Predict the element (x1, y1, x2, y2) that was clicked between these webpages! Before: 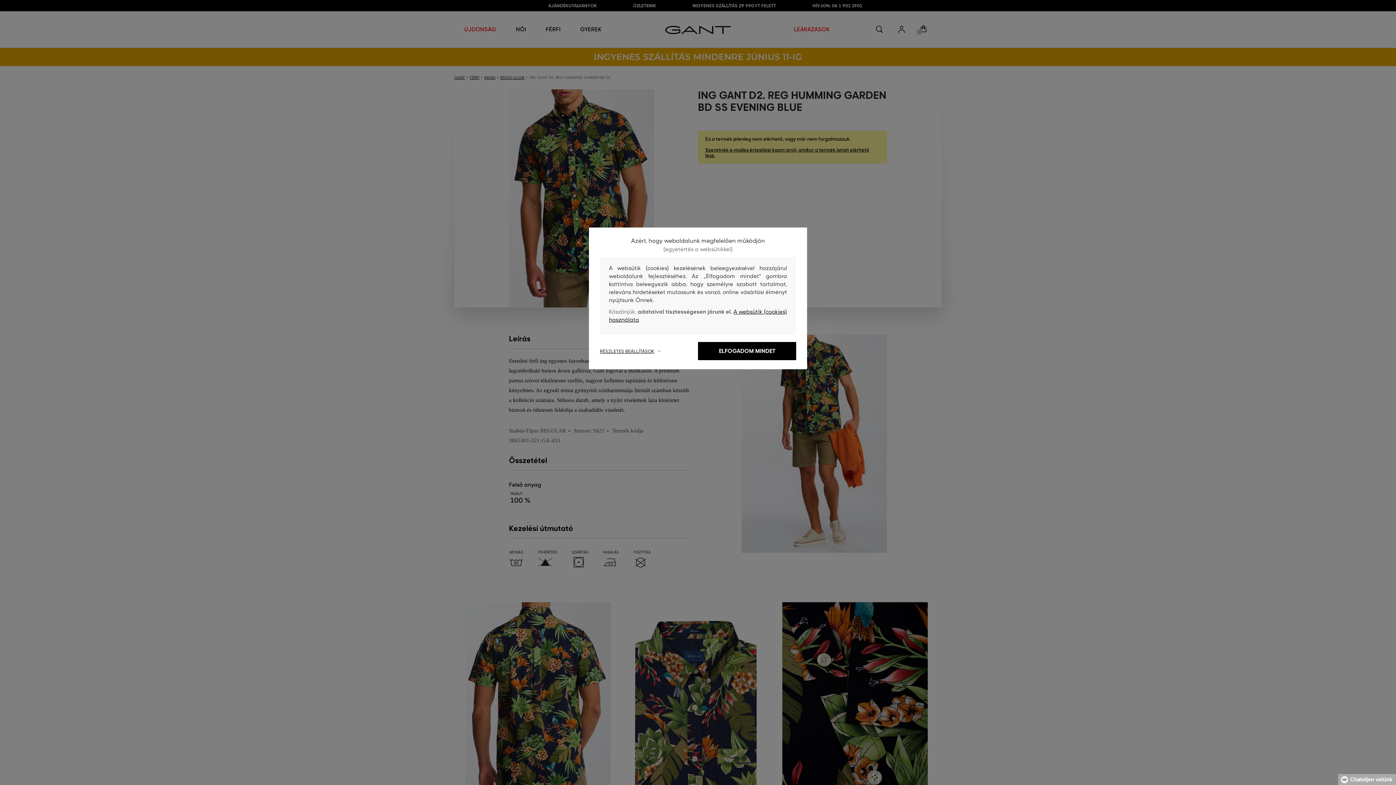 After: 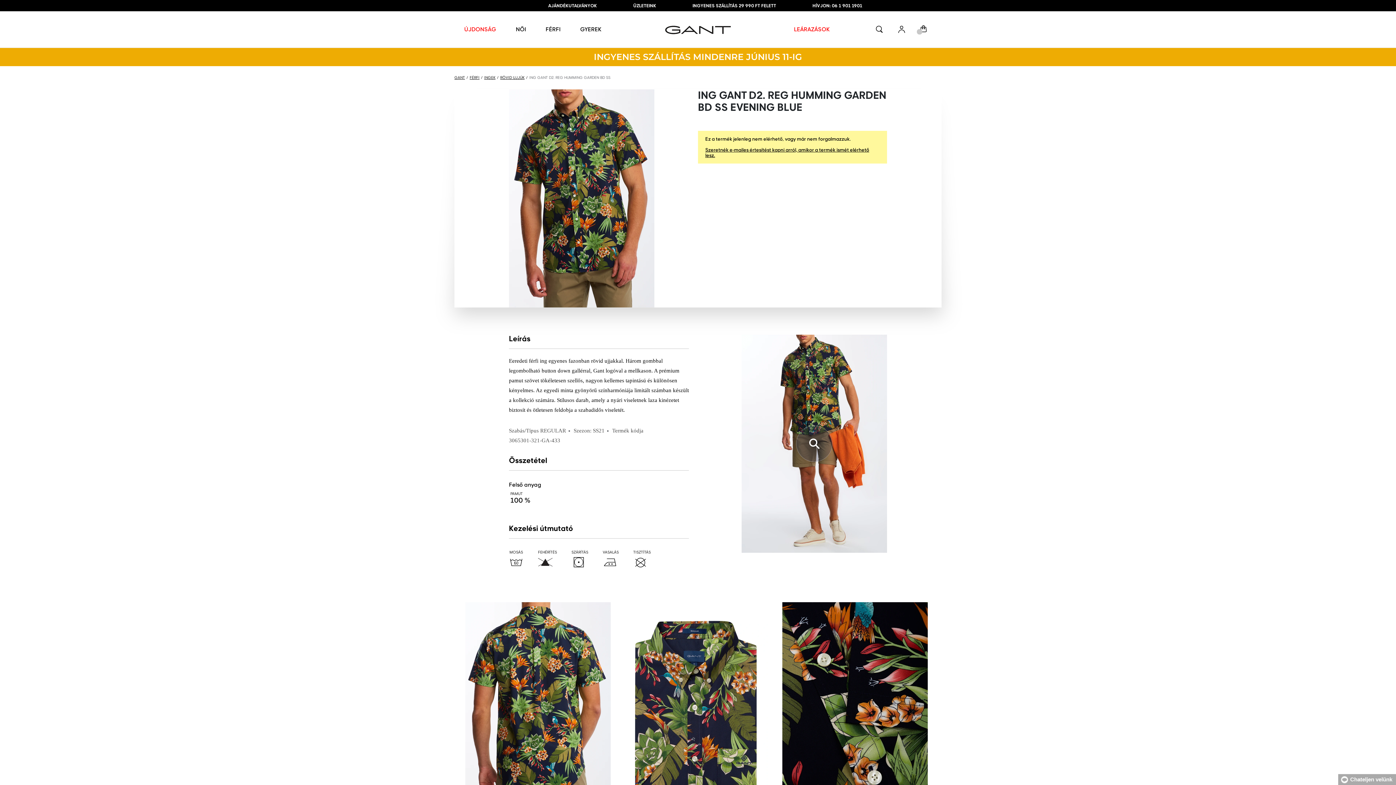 Action: bbox: (698, 342, 796, 360) label: ELFOGADOM MINDET